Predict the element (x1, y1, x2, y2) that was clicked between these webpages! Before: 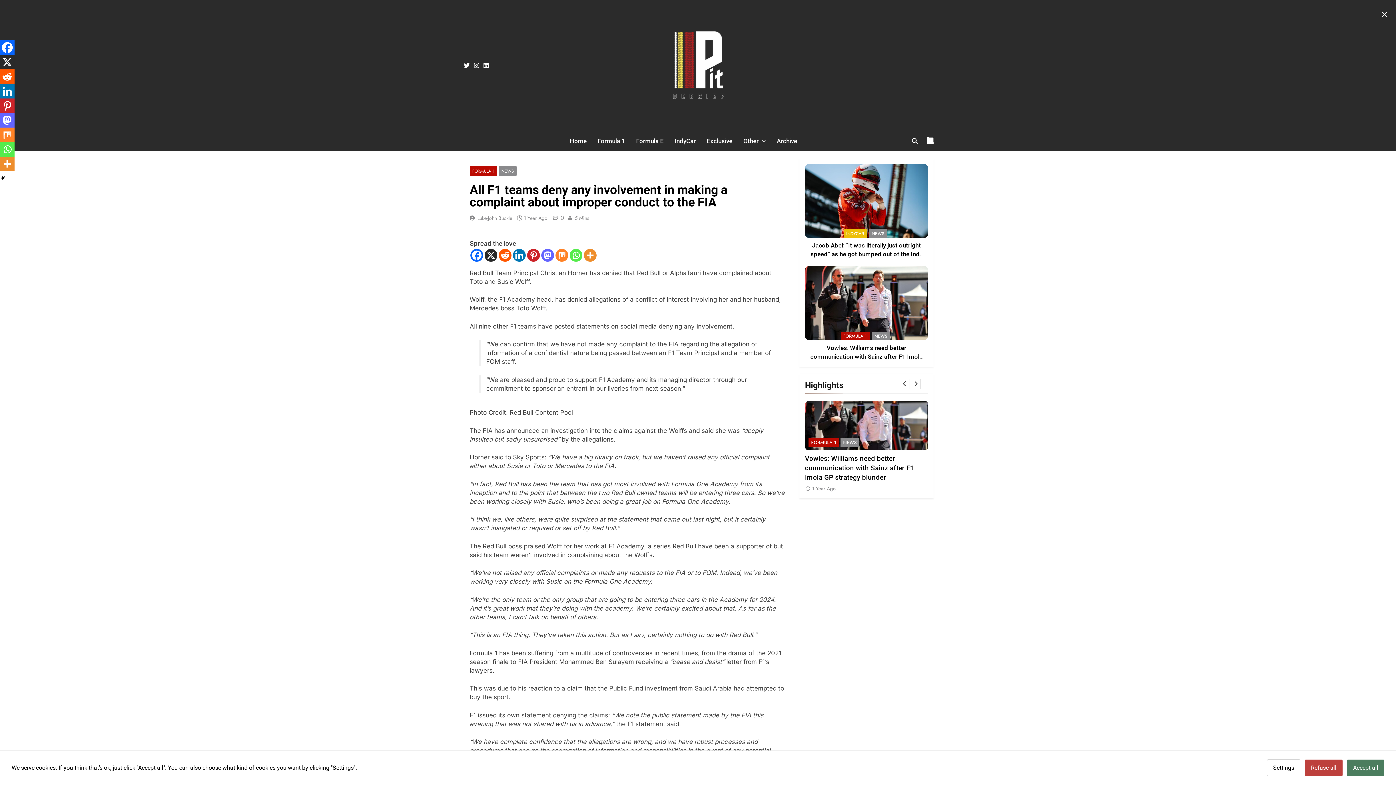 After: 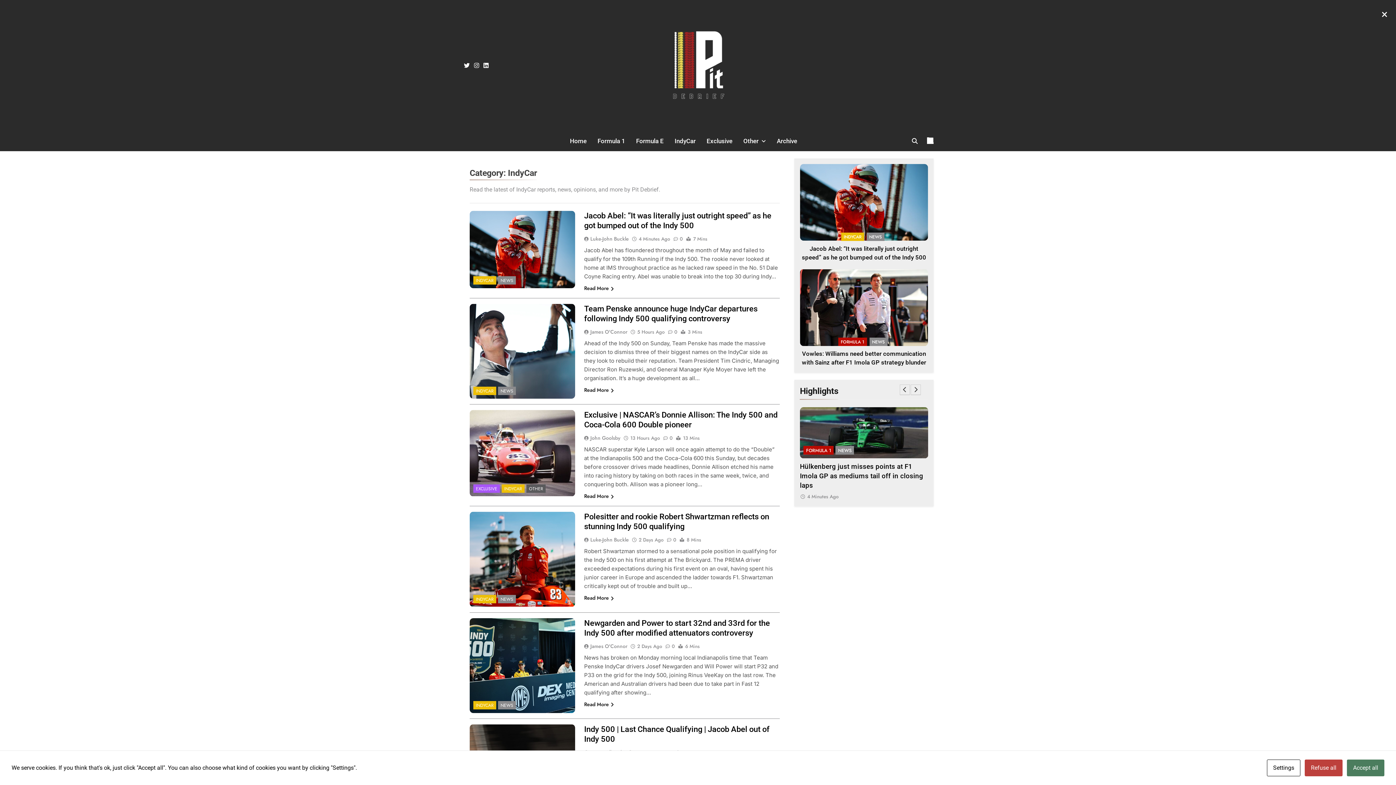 Action: label: IndyCar bbox: (669, 131, 701, 150)